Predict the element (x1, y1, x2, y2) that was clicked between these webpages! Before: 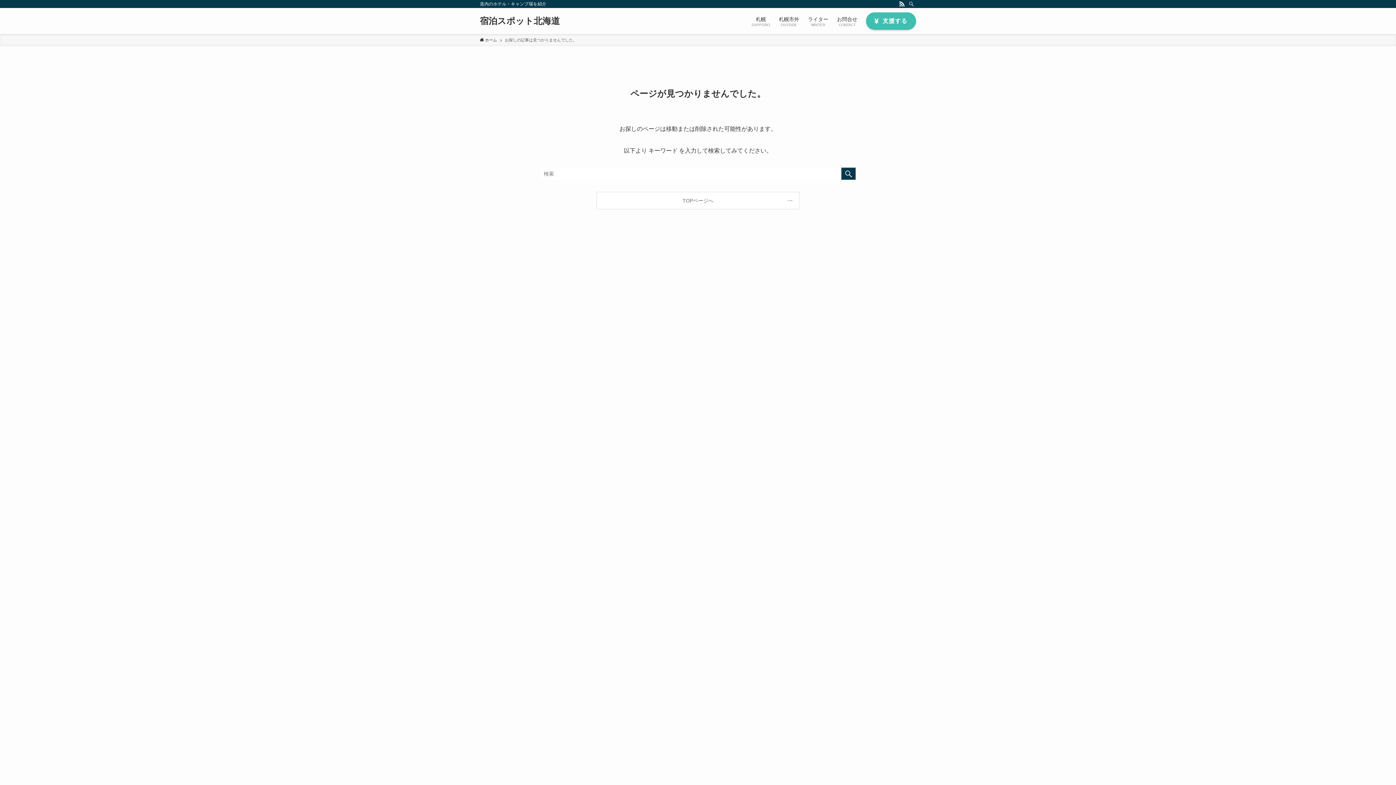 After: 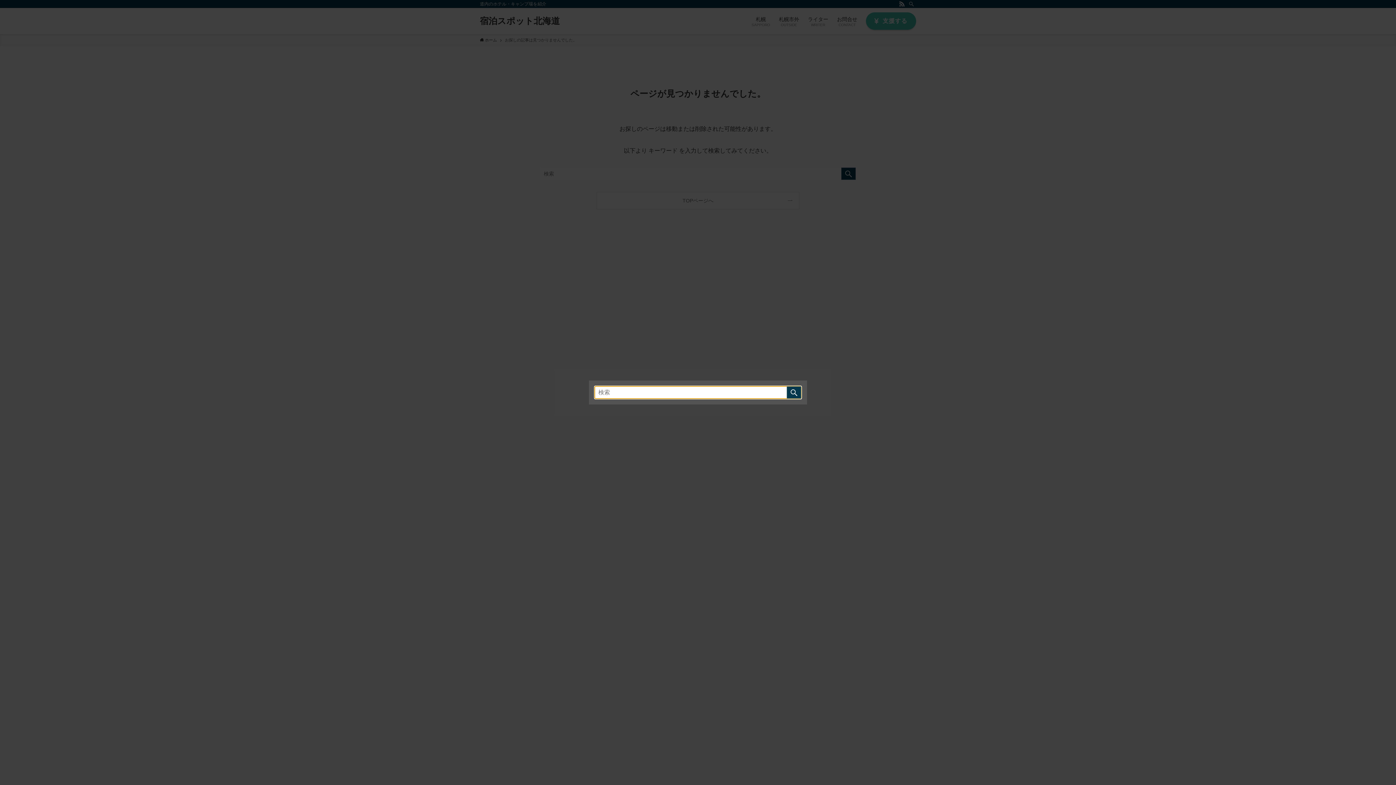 Action: label: 検索 bbox: (906, 0, 916, 8)